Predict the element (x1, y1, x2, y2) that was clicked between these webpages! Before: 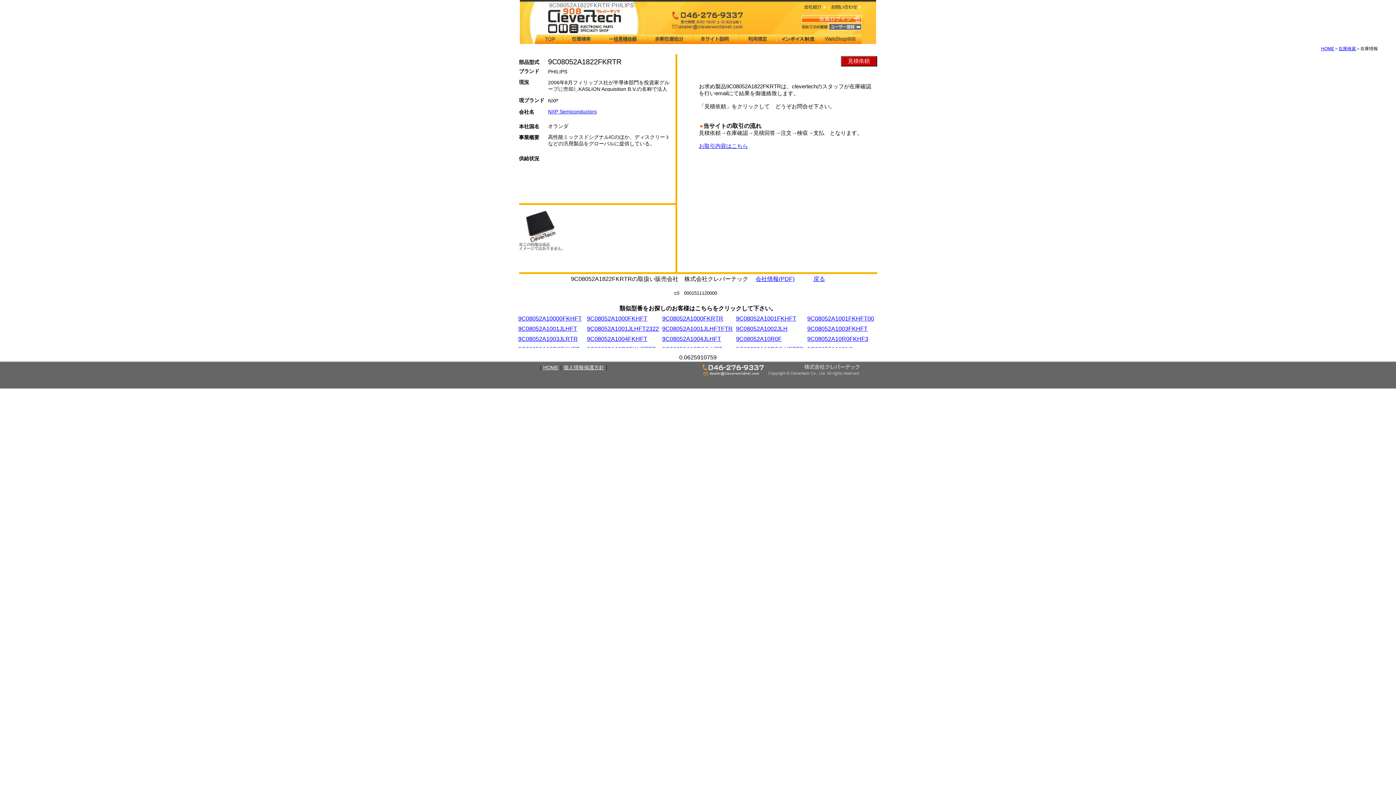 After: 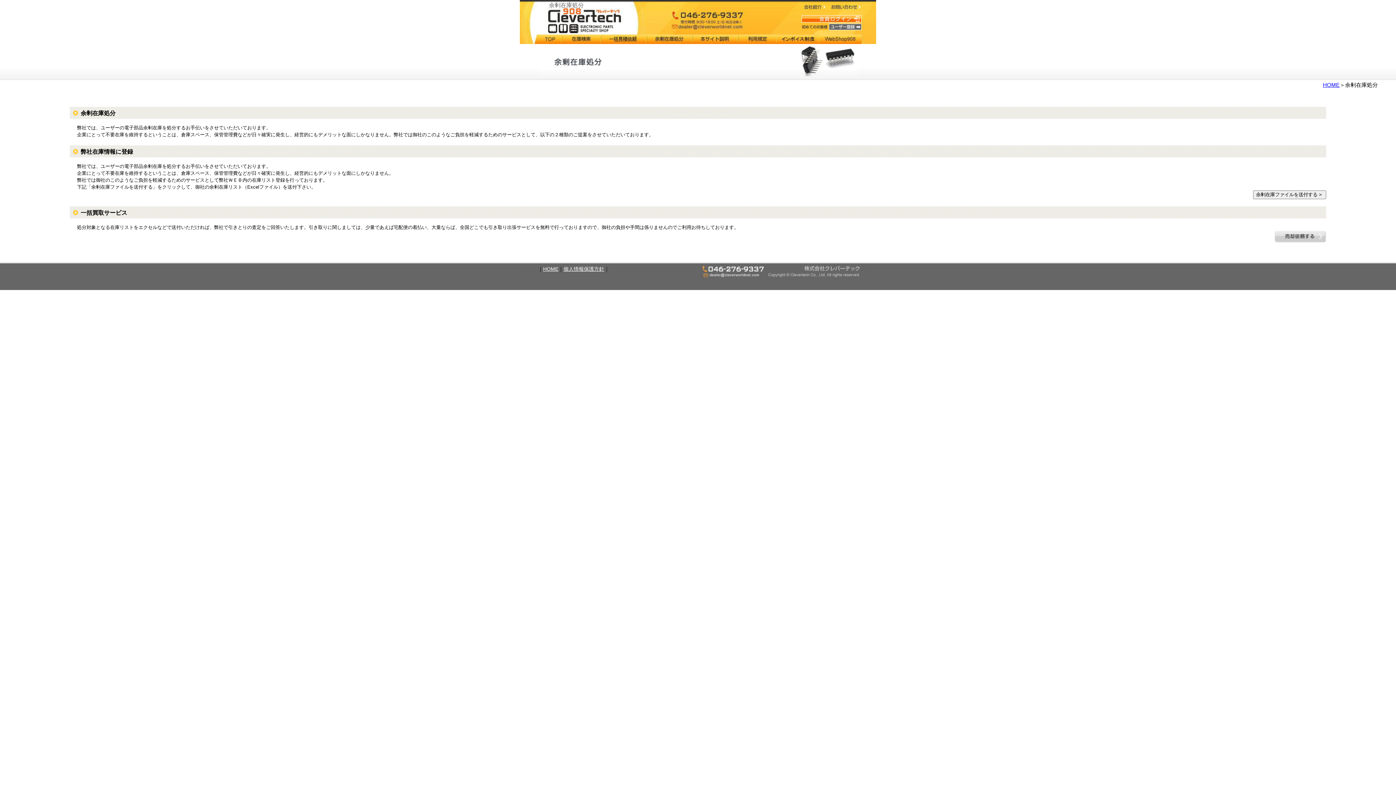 Action: bbox: (646, 34, 693, 45)